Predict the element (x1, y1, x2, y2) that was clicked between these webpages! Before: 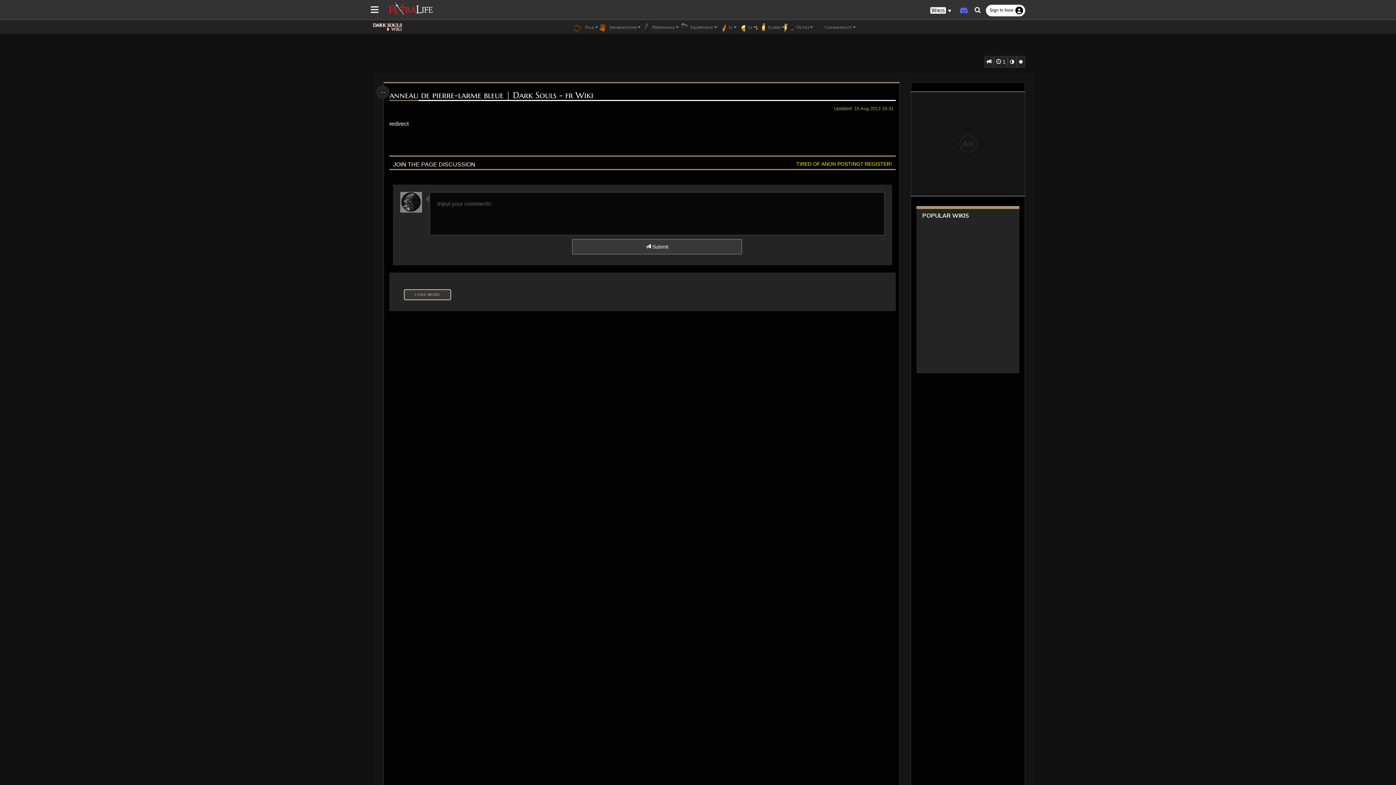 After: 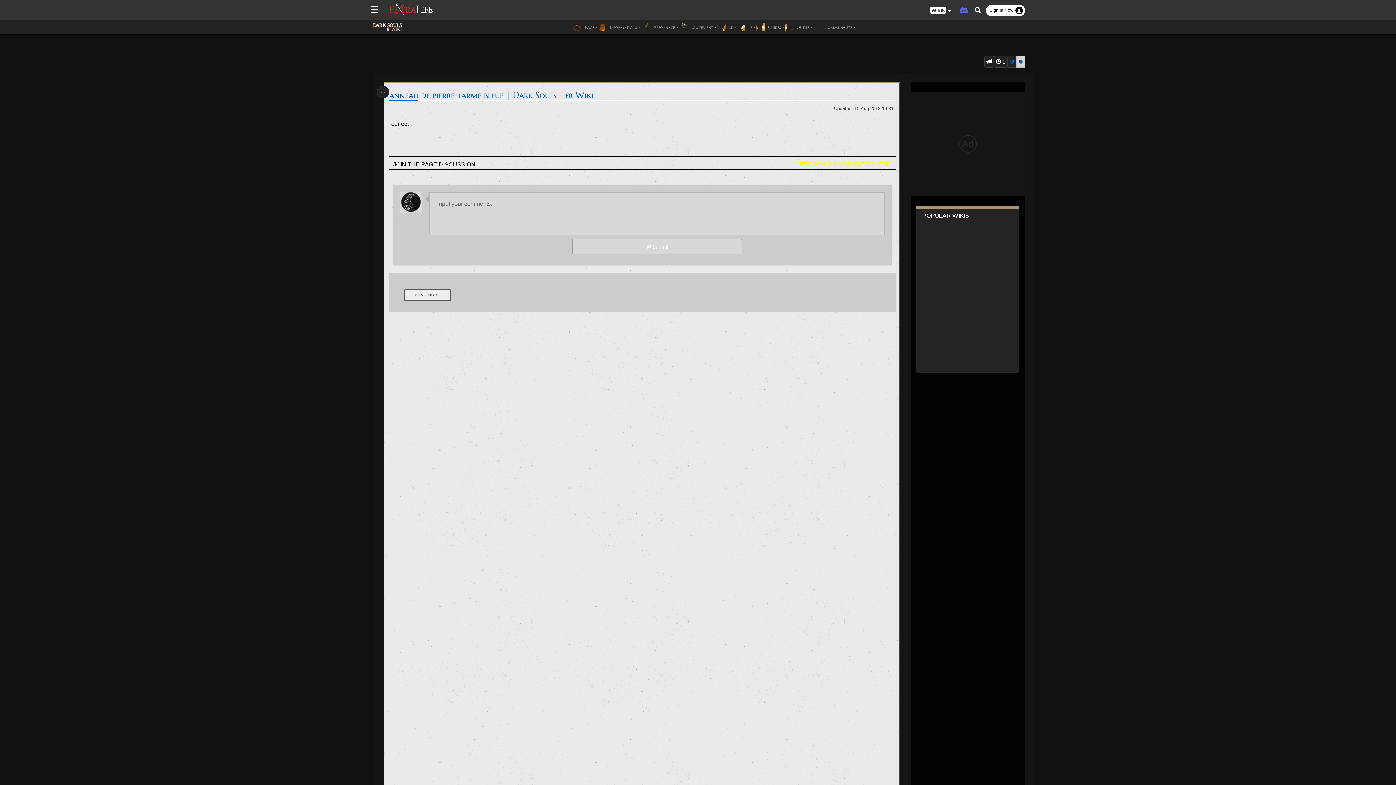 Action: bbox: (1017, 56, 1025, 67)